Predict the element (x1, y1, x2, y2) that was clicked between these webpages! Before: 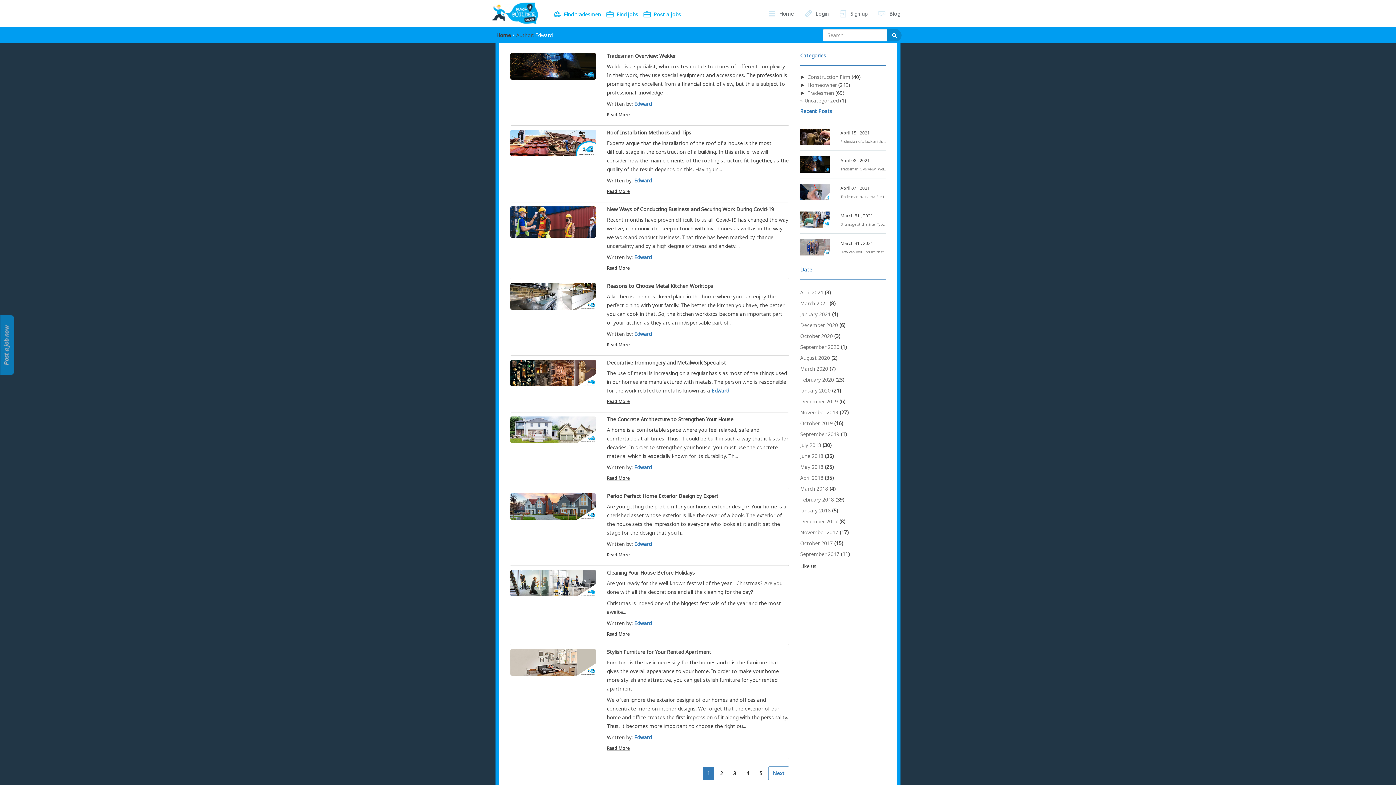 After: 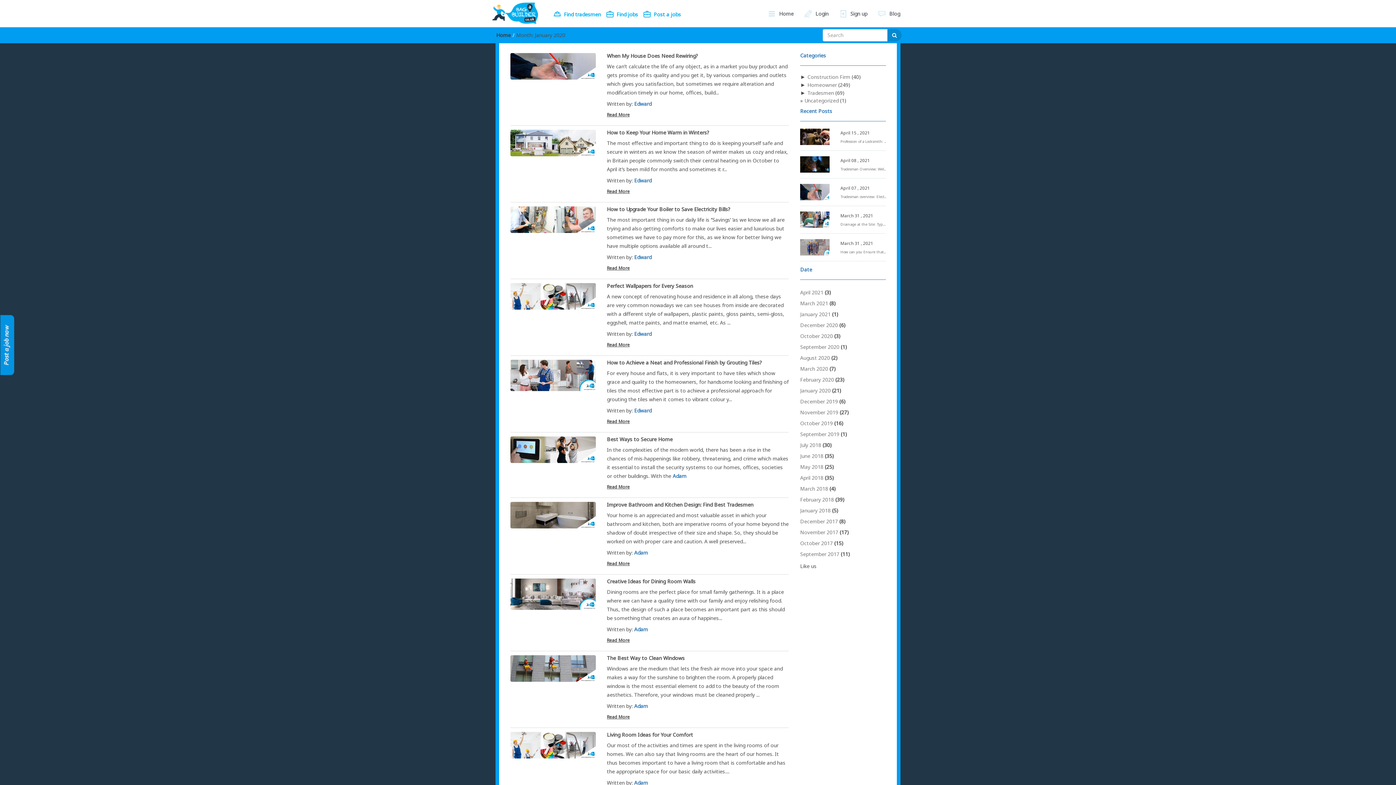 Action: label: January 2020 bbox: (800, 383, 830, 397)